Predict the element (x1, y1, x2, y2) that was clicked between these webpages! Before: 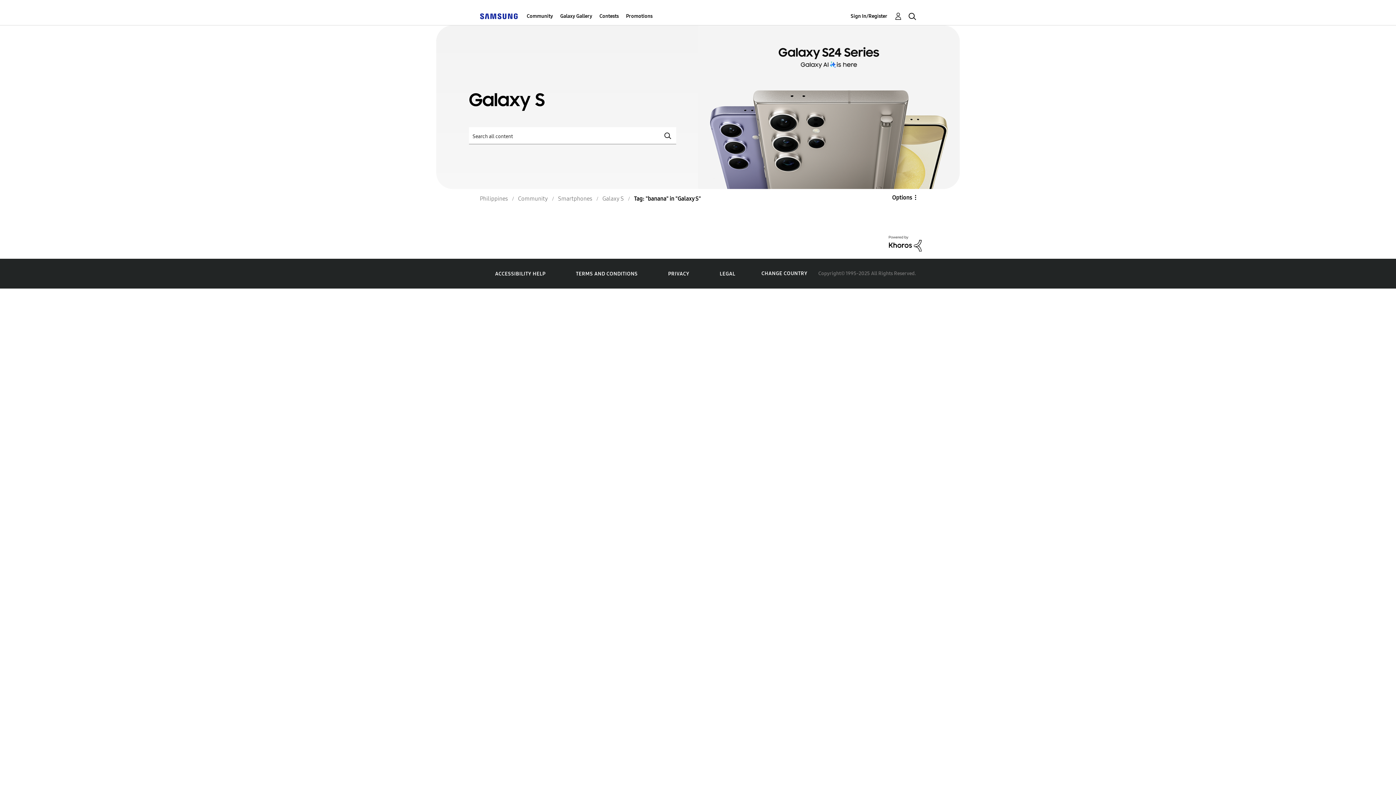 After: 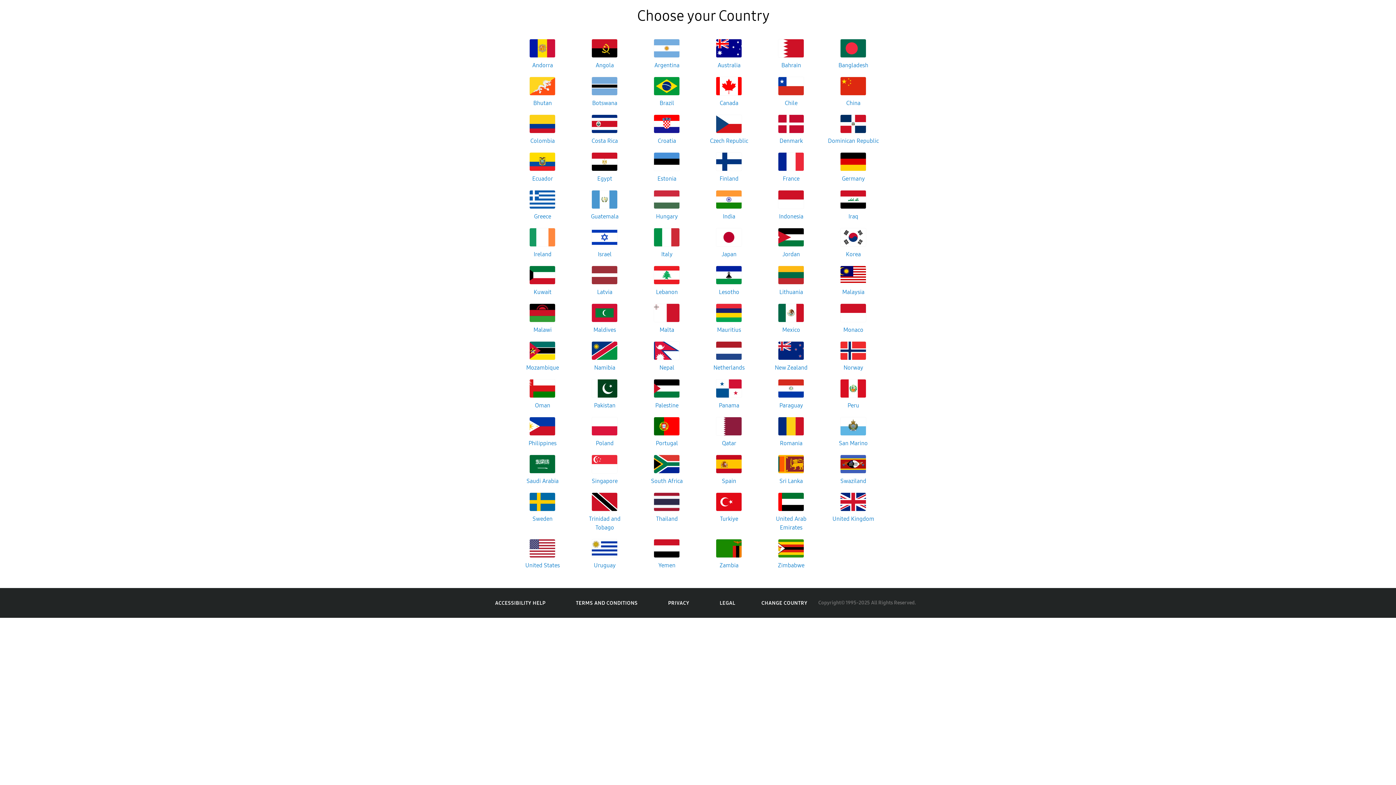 Action: bbox: (761, 270, 807, 276) label: CHANGE COUNTRY